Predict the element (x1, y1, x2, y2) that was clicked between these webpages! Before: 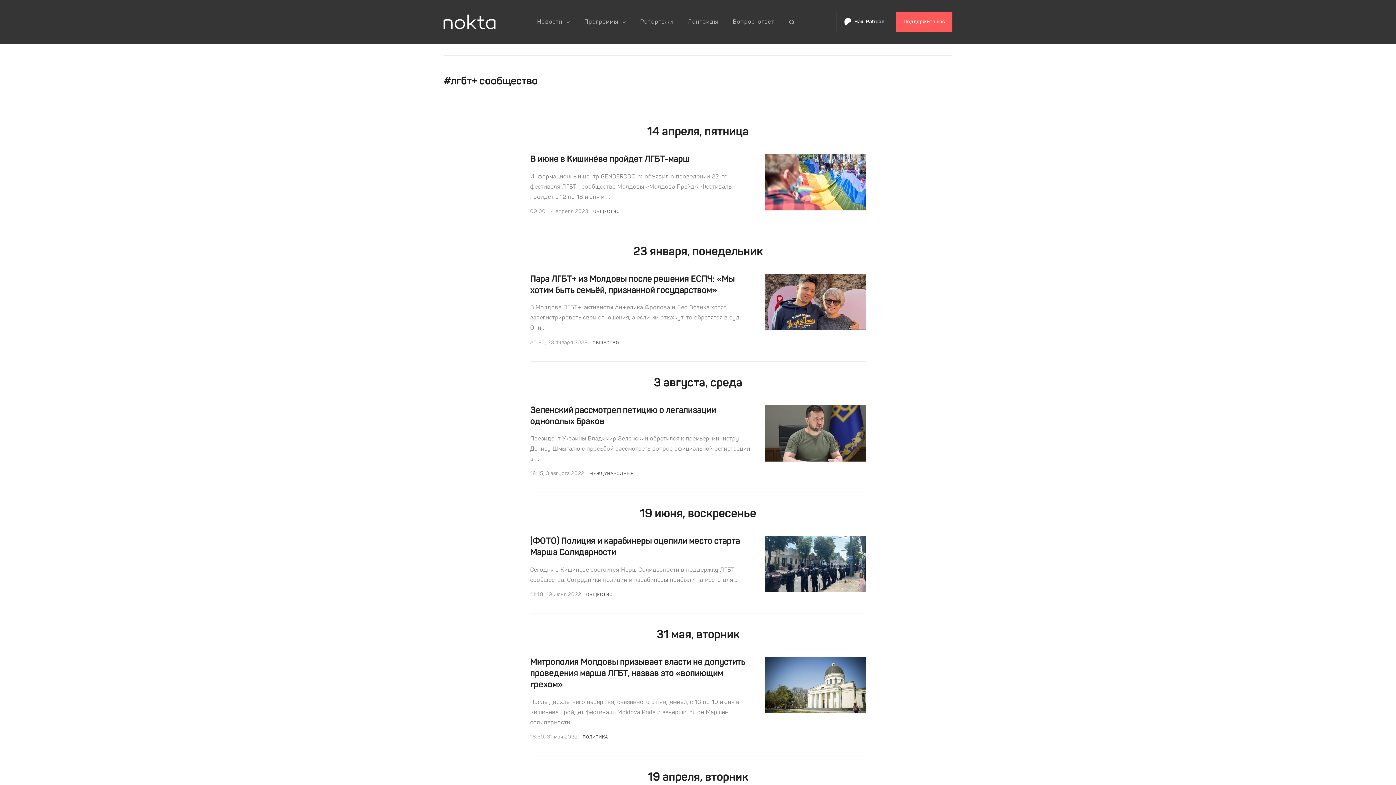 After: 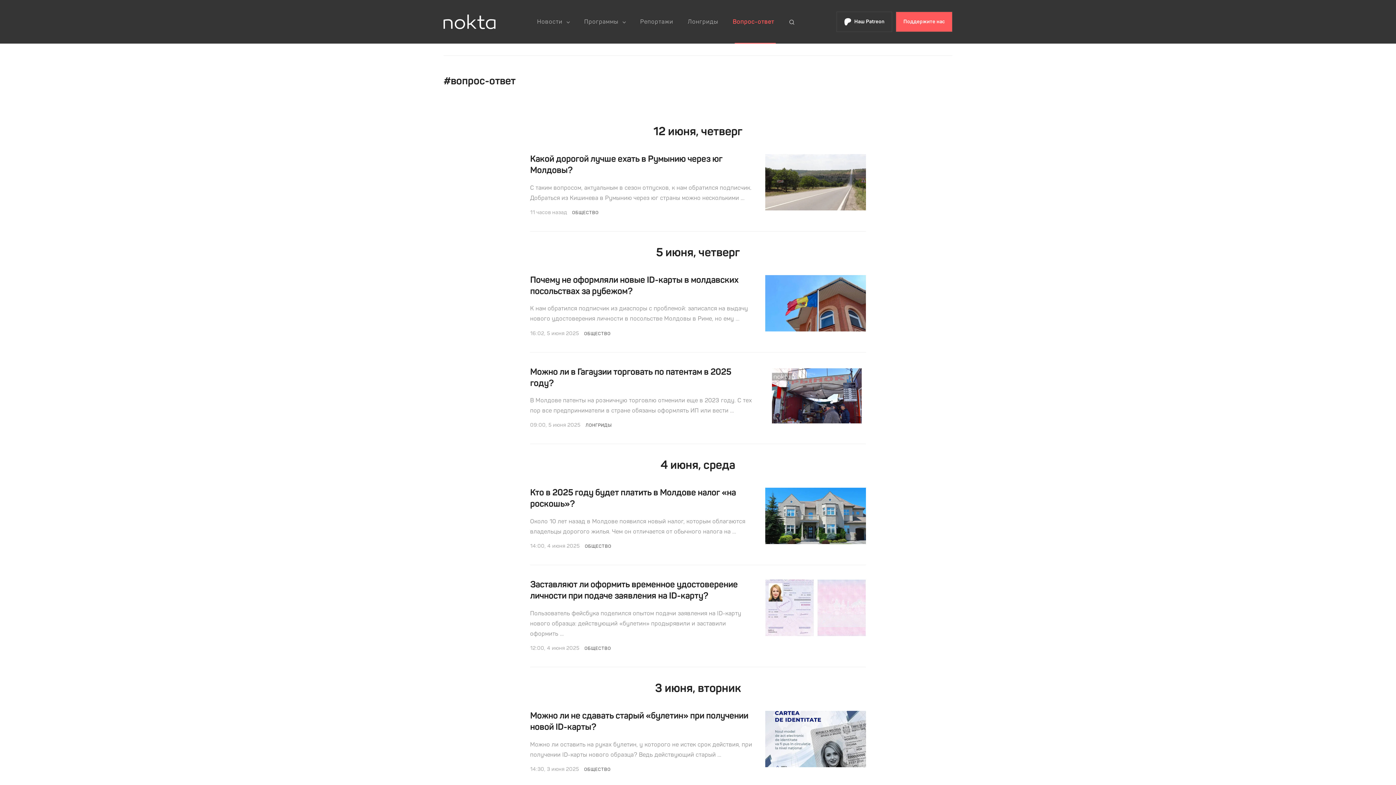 Action: bbox: (725, 0, 781, 43) label: Вопрос-ответ